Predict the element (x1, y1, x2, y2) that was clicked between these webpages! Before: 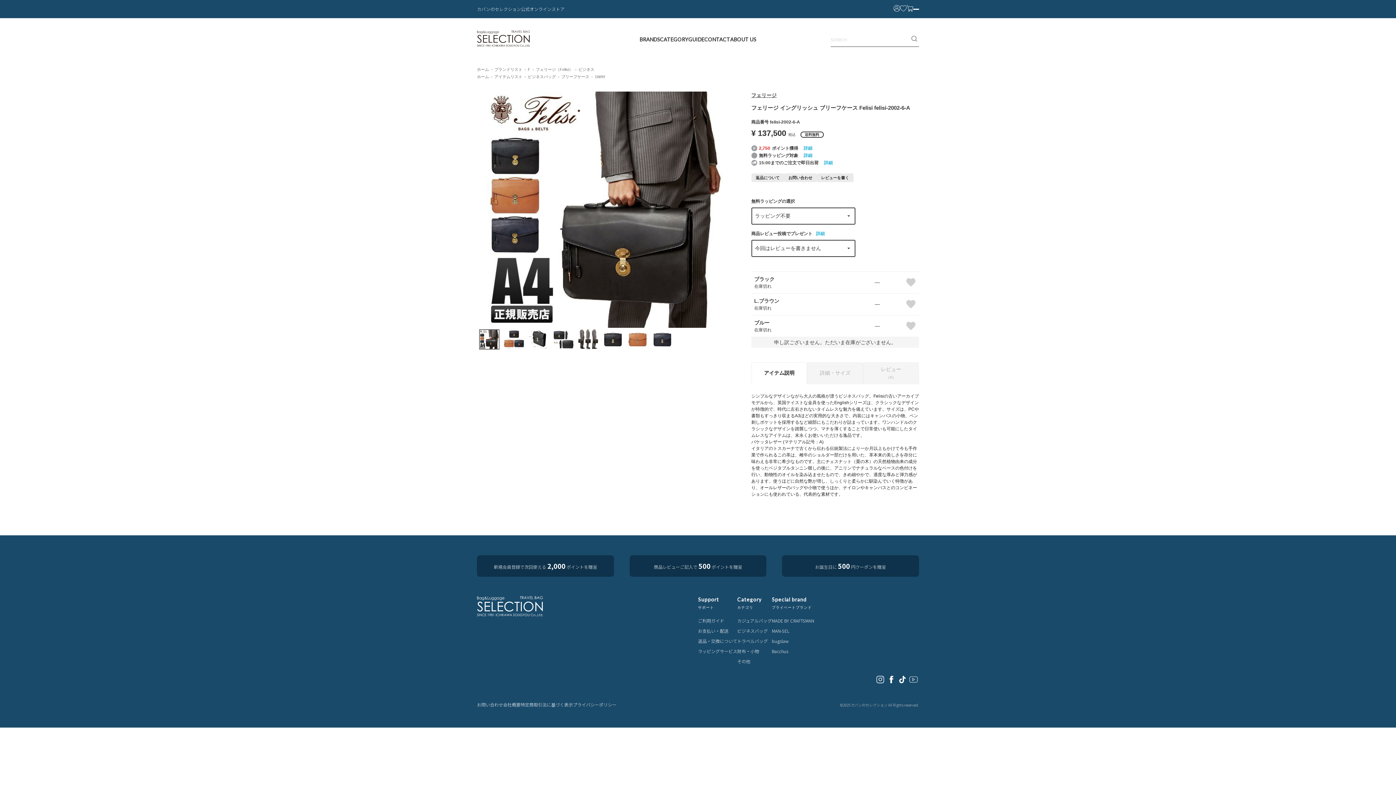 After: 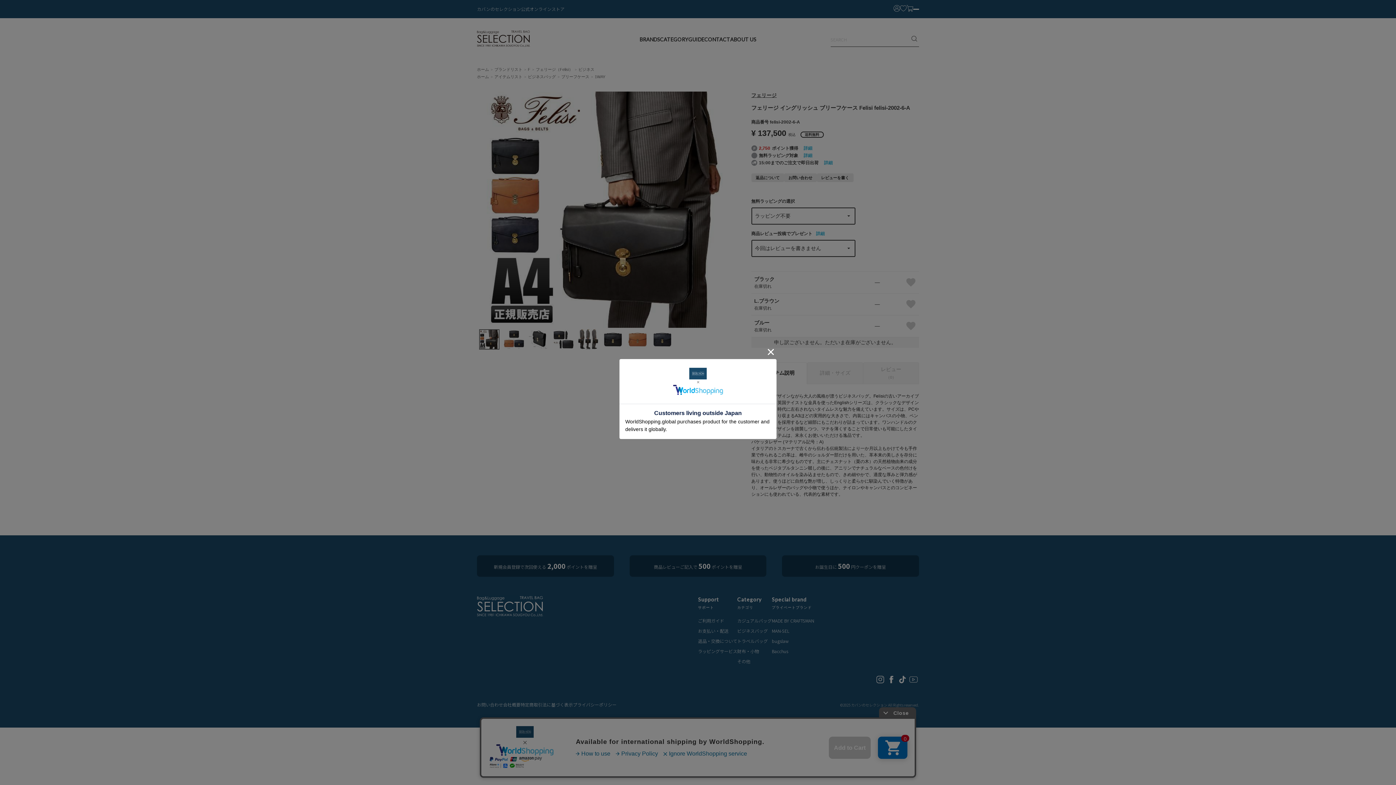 Action: bbox: (803, 145, 812, 150) label: 詳細